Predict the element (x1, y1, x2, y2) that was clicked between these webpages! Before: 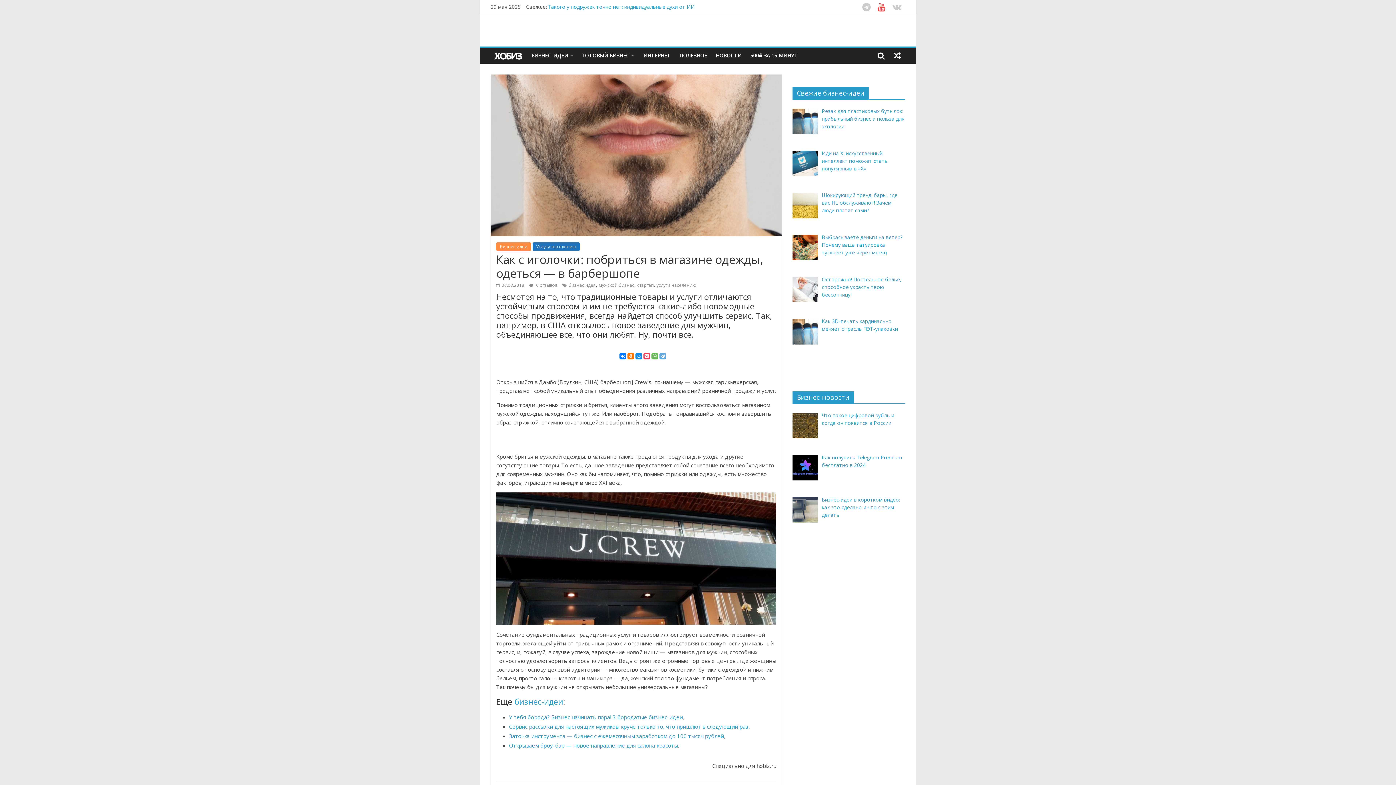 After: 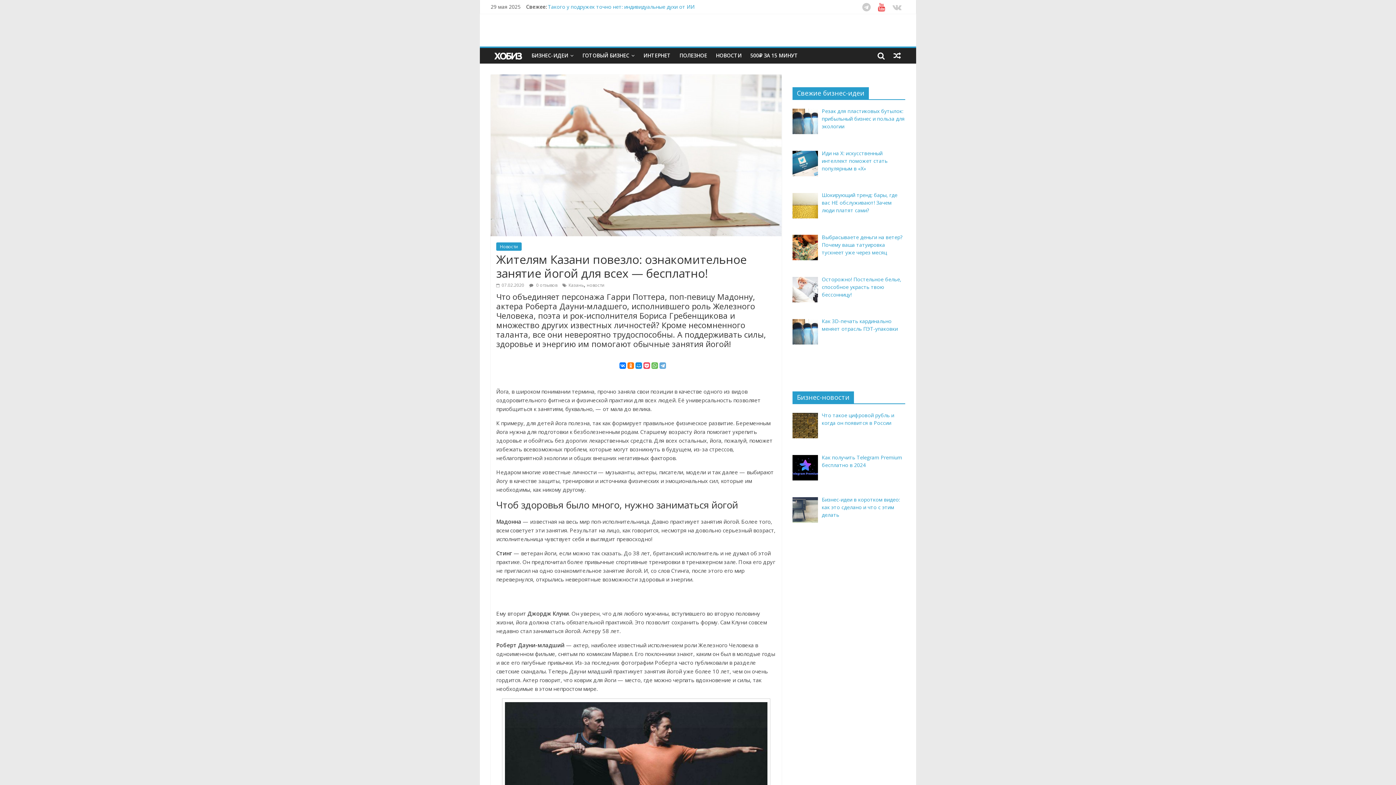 Action: bbox: (889, 48, 905, 63)